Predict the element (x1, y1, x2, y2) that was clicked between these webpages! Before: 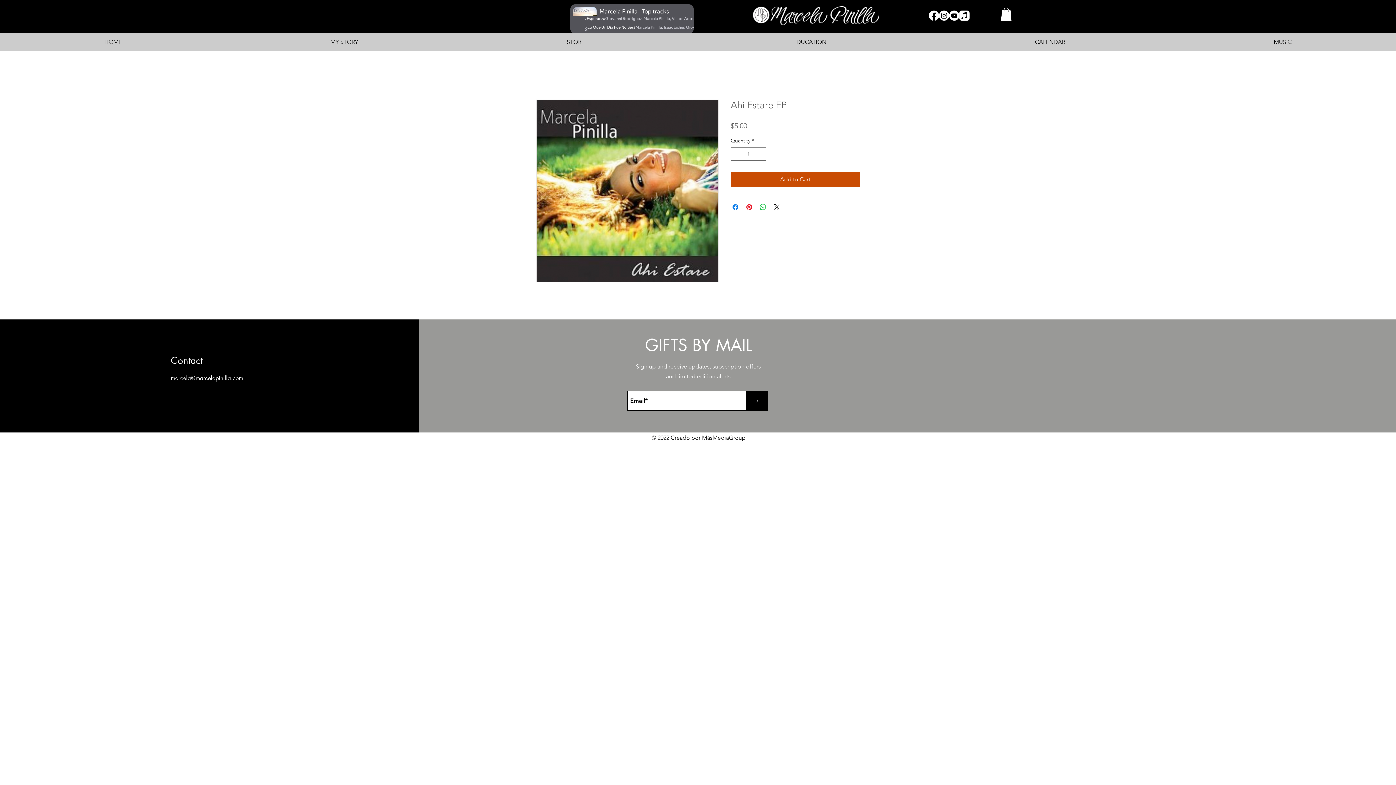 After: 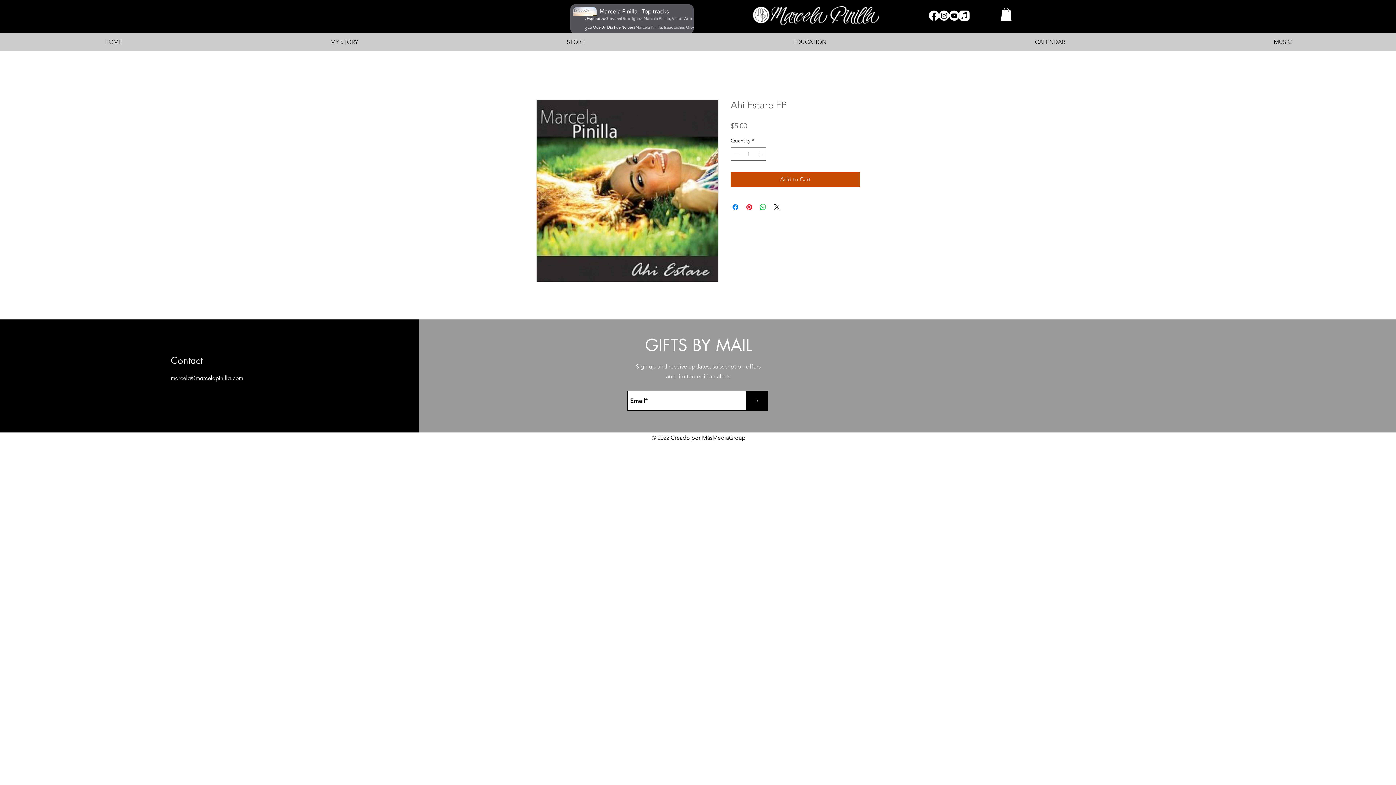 Action: bbox: (959, 10, 969, 20) label: Apple Music     